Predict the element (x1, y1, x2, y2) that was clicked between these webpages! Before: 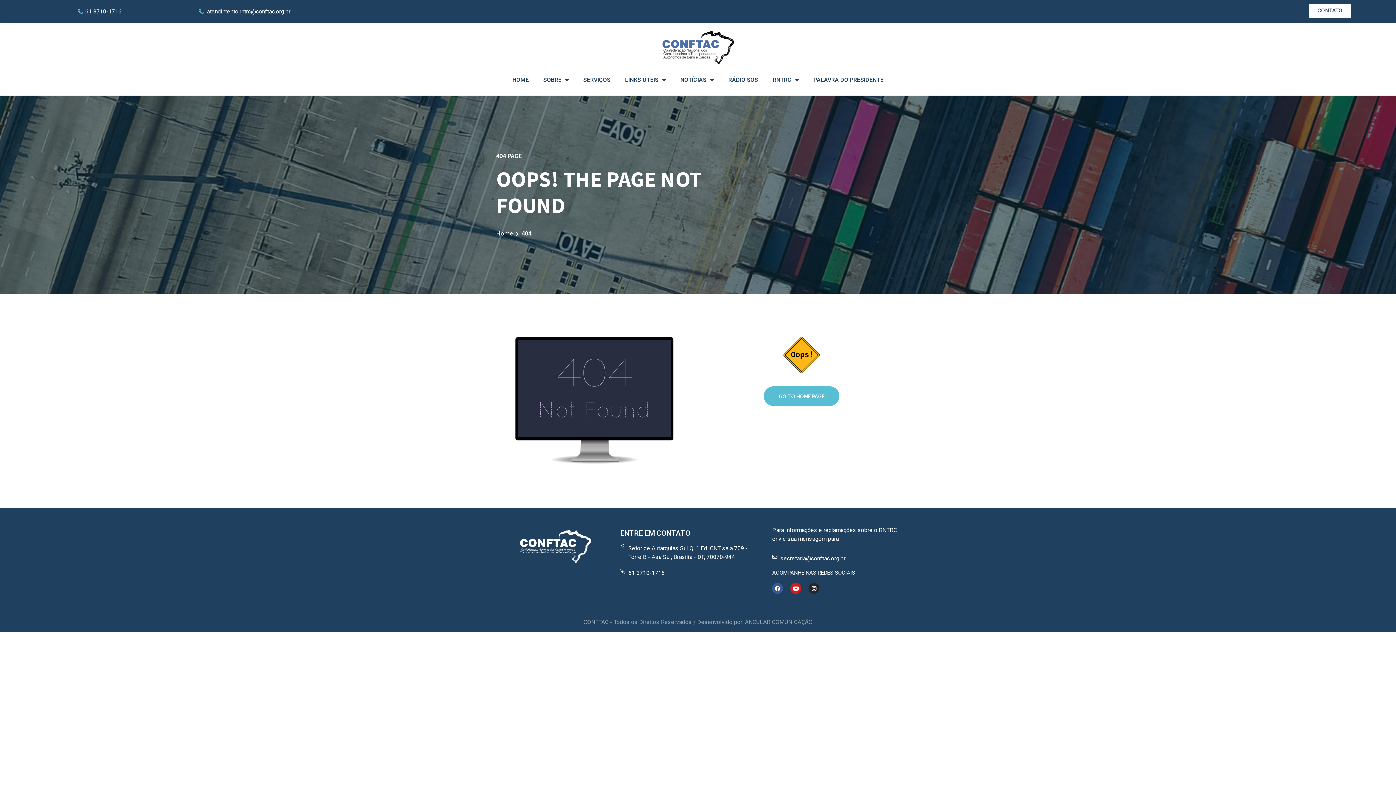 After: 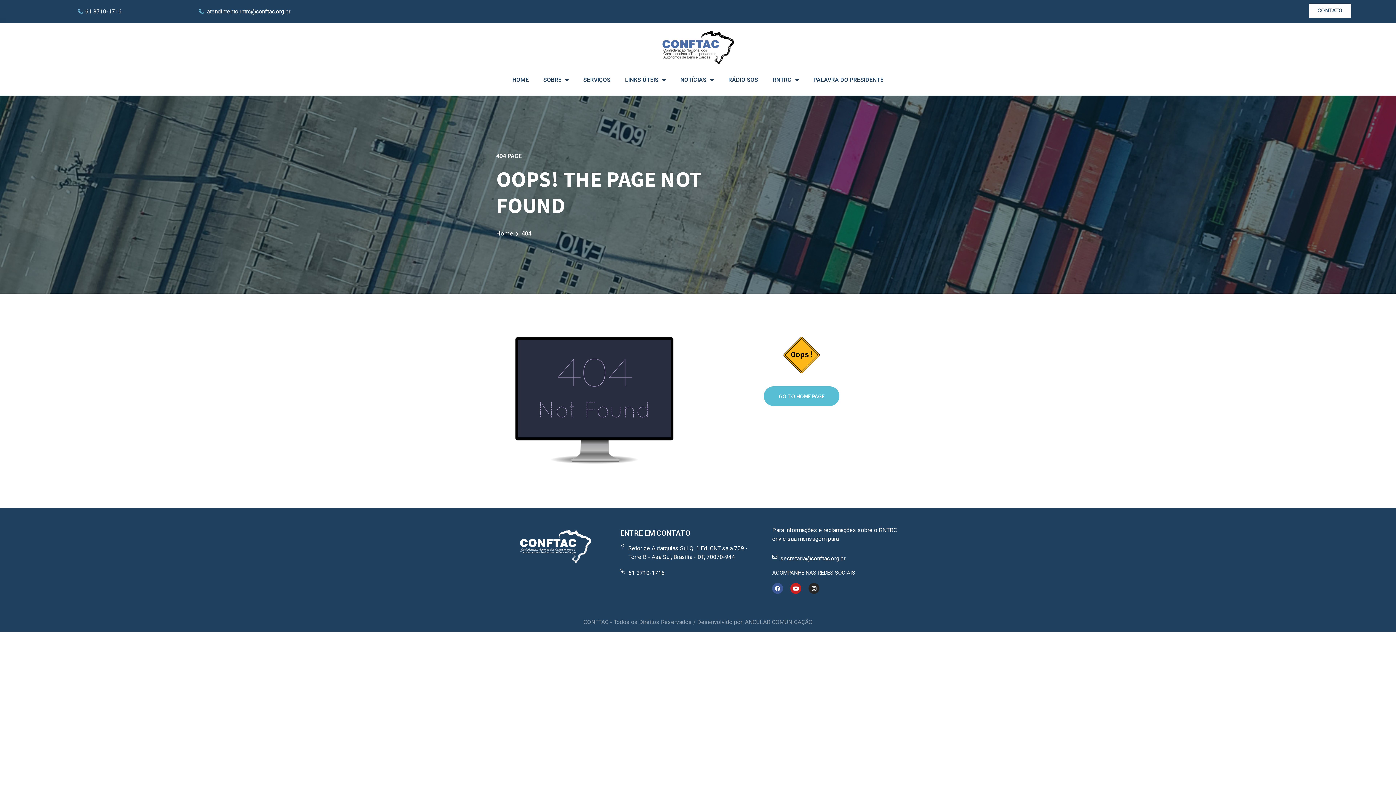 Action: bbox: (496, 229, 513, 237) label: Home